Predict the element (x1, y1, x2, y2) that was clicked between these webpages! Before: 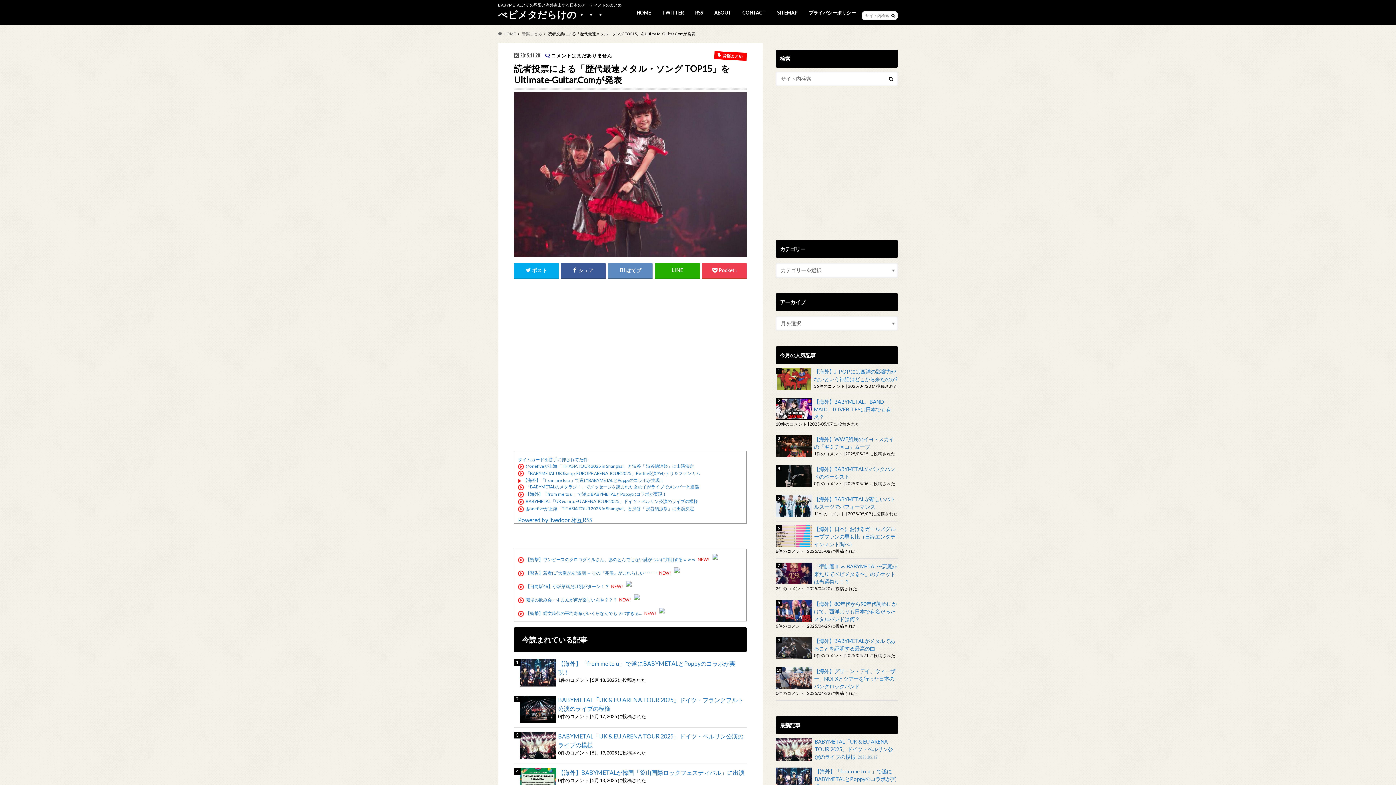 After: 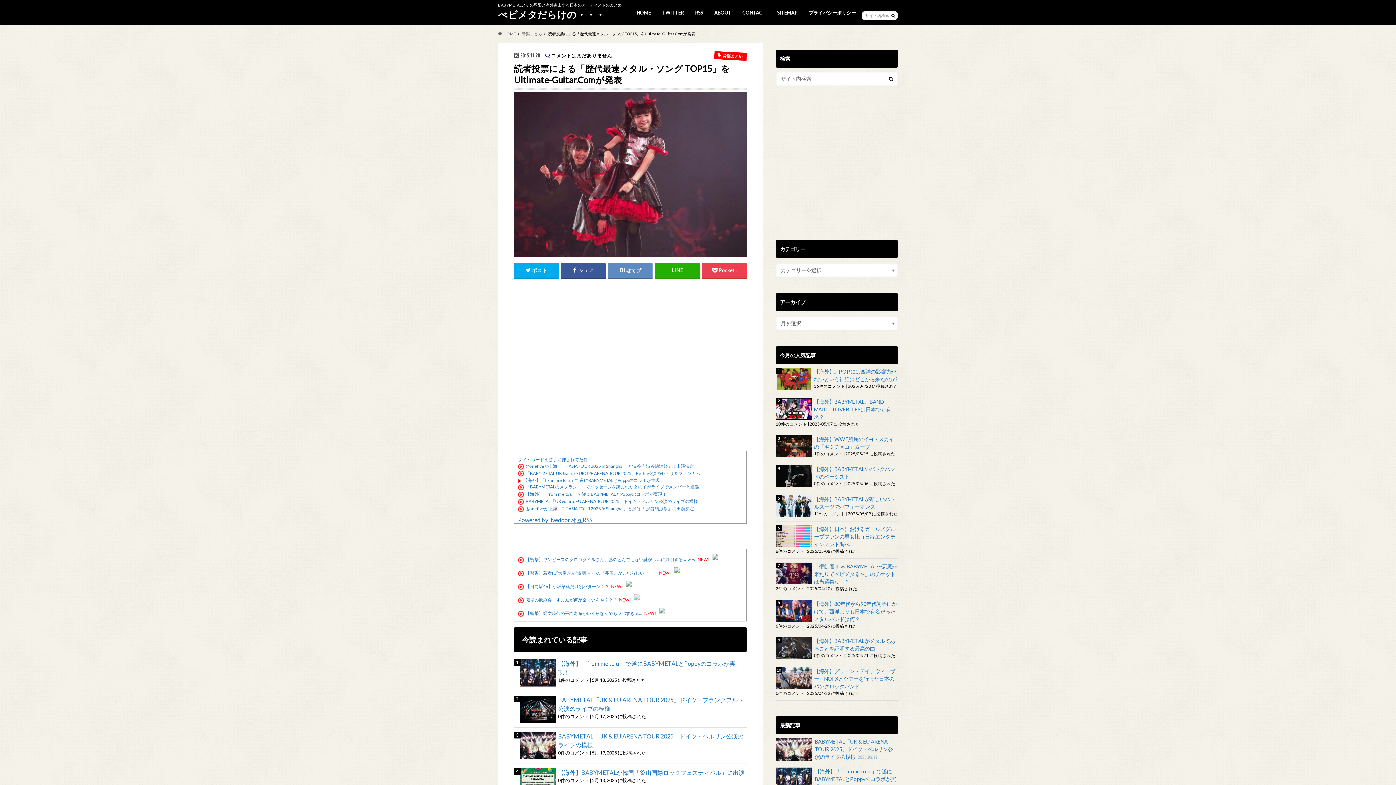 Action: bbox: (634, 597, 640, 602)